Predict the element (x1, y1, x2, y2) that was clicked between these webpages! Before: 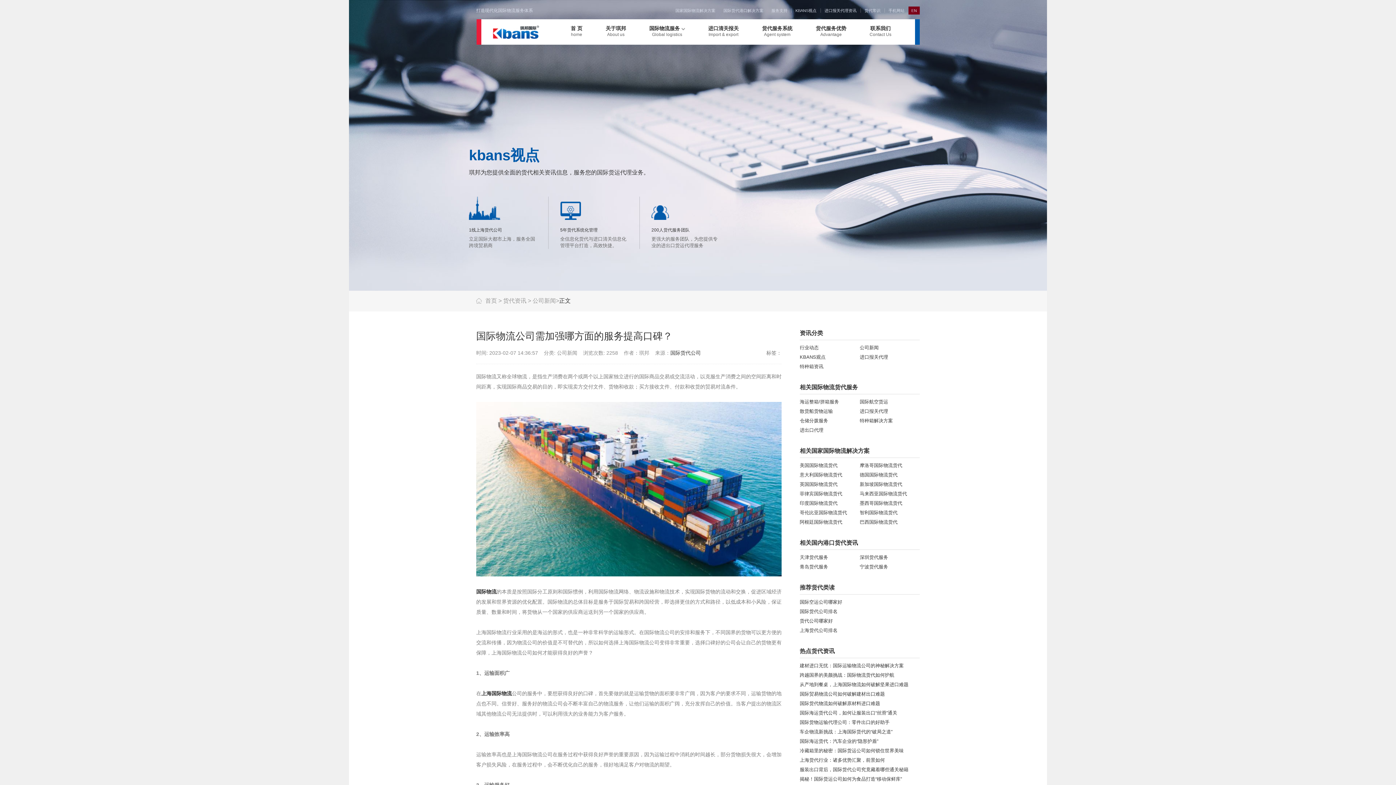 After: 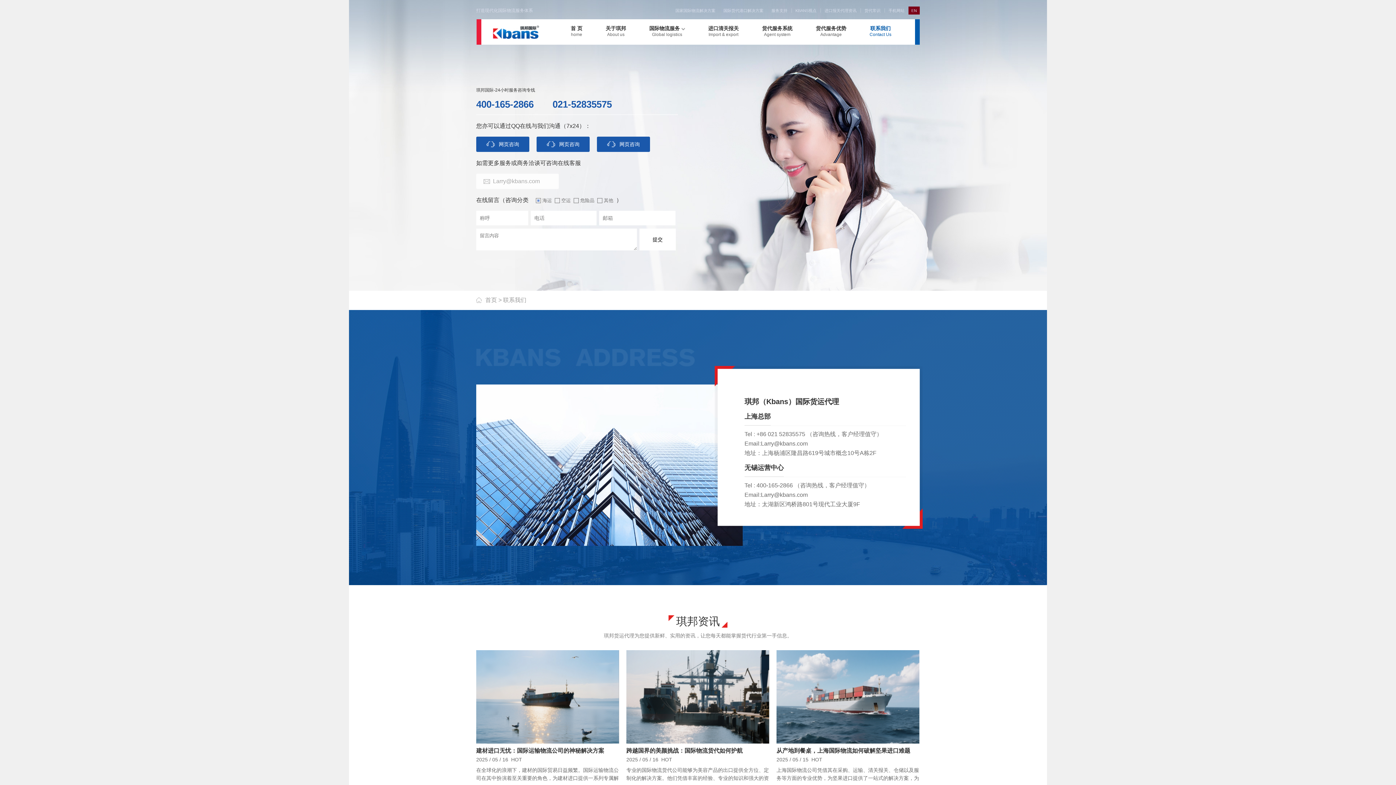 Action: bbox: (869, 19, 891, 44) label: 联系我们
Contact Us